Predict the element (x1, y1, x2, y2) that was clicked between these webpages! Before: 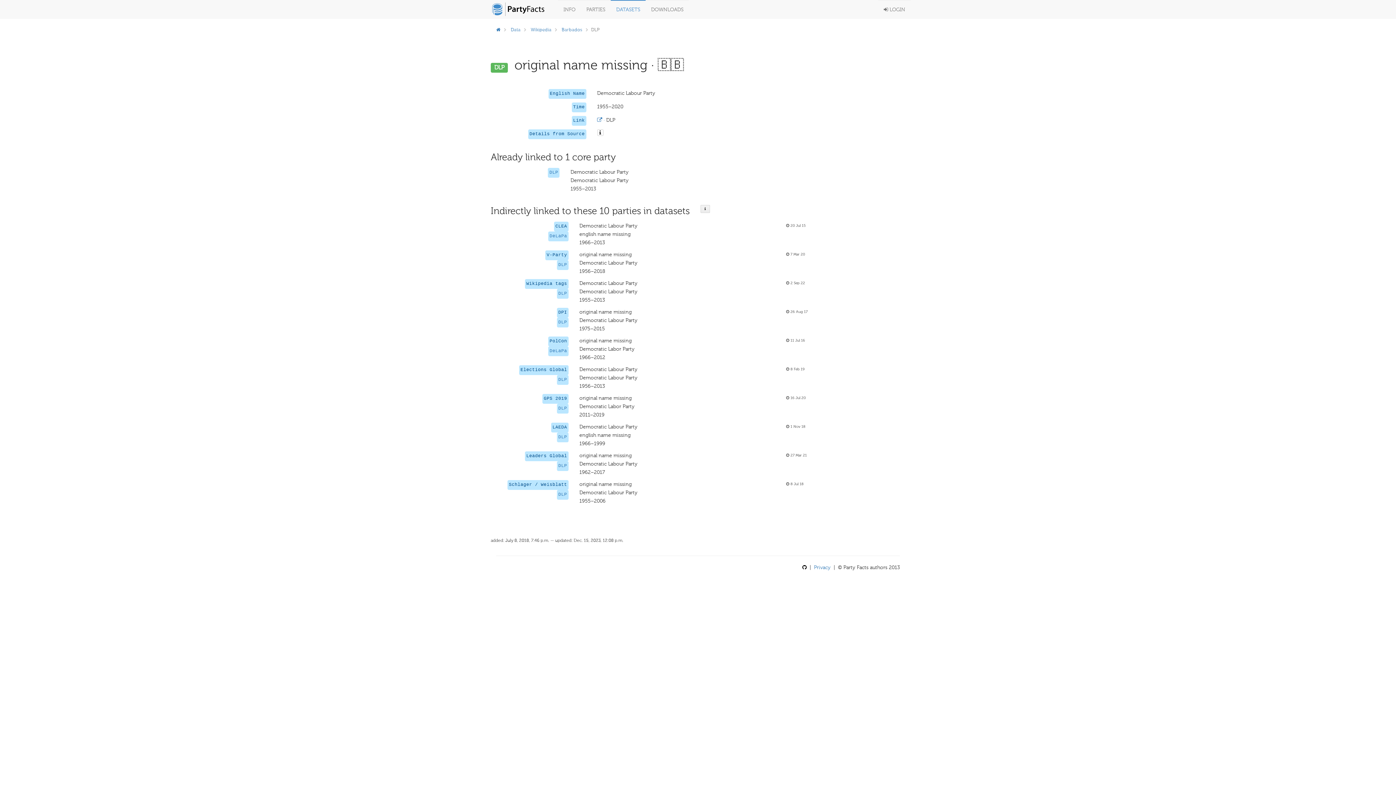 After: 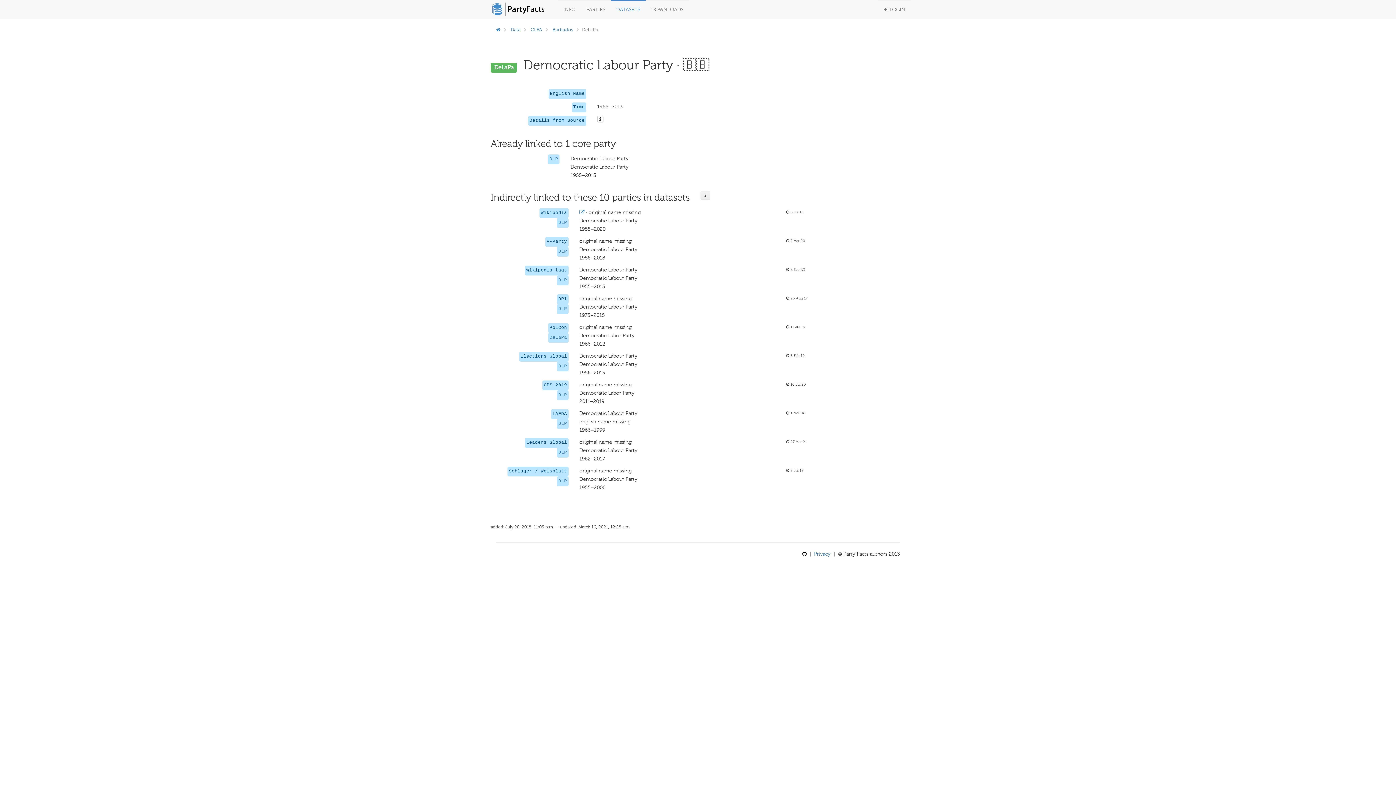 Action: bbox: (549, 233, 567, 238) label: DeLaPa